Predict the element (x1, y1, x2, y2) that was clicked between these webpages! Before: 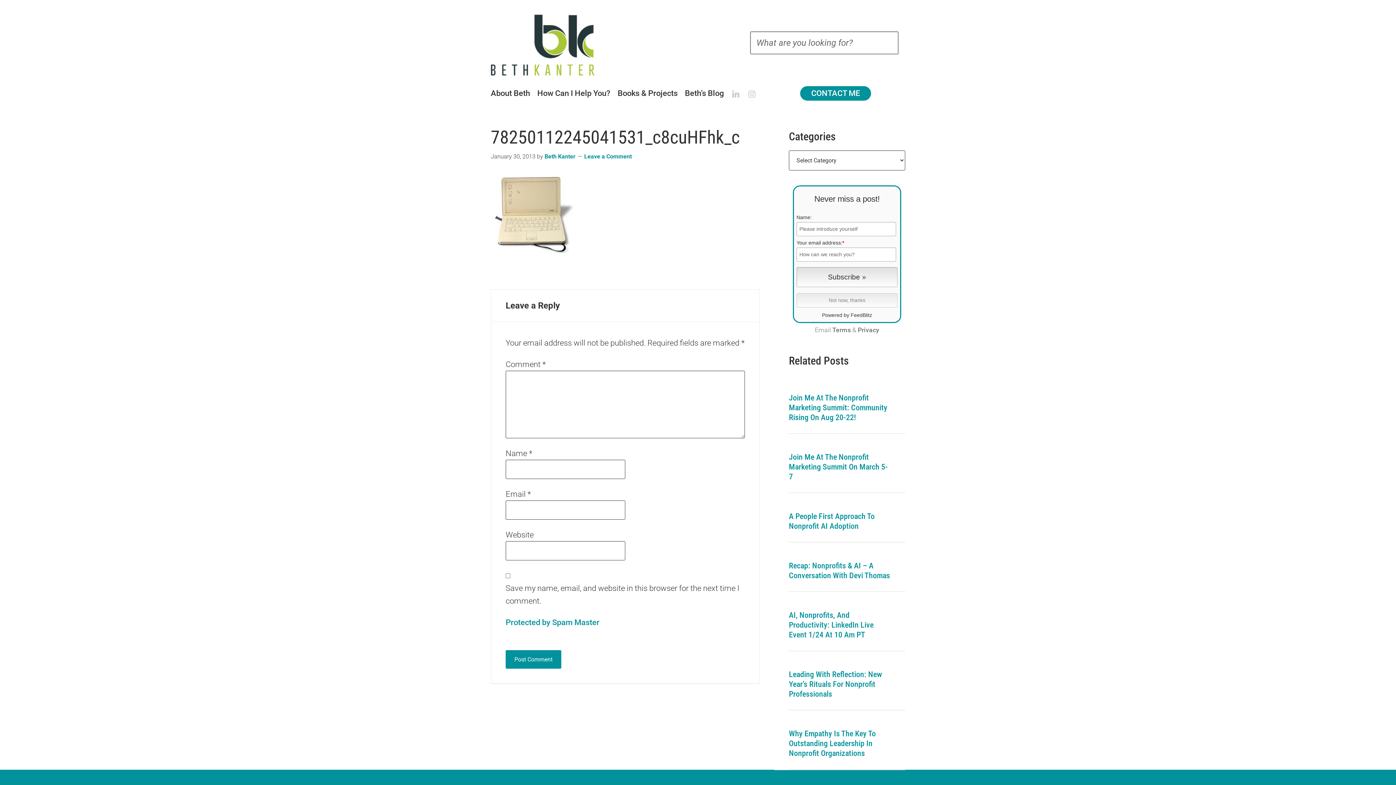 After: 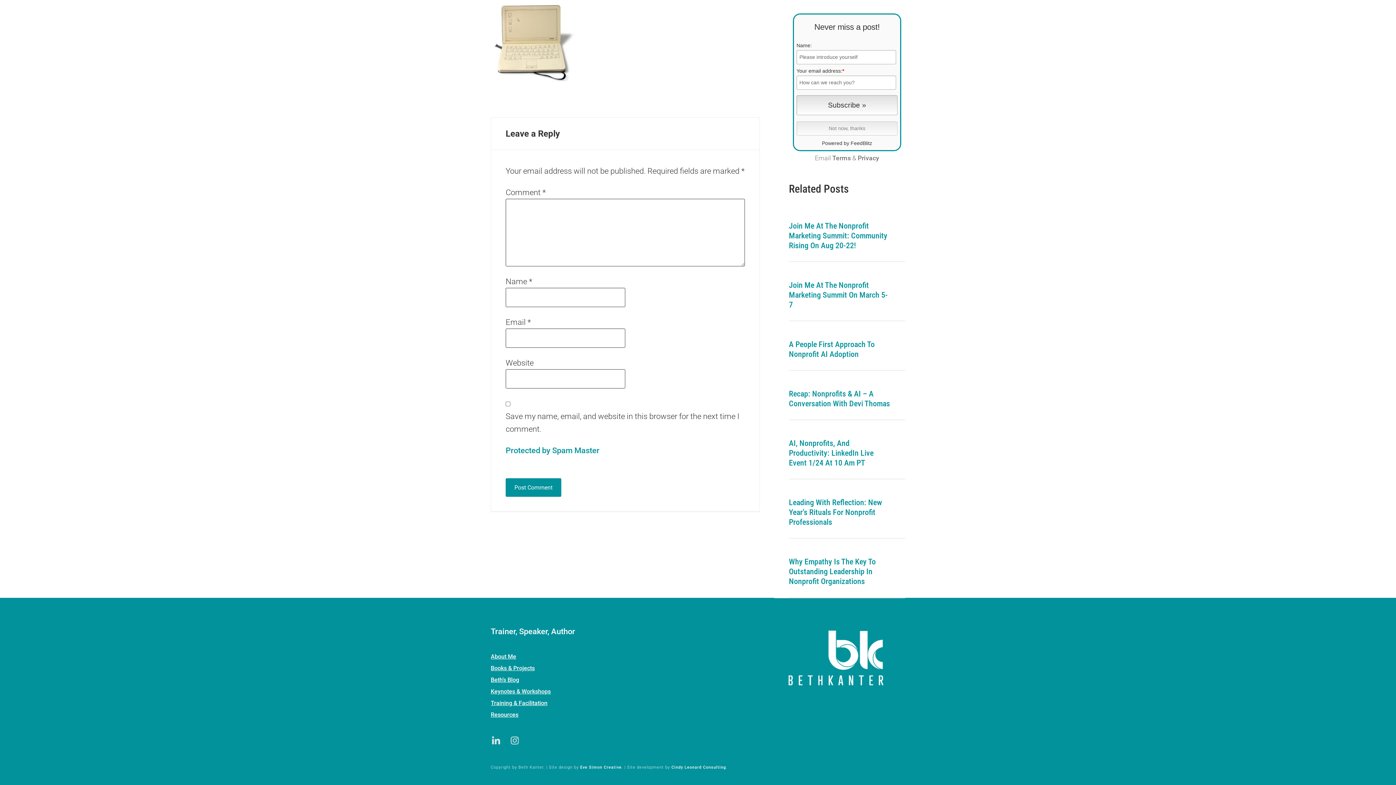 Action: bbox: (584, 153, 632, 160) label: Leave a Comment